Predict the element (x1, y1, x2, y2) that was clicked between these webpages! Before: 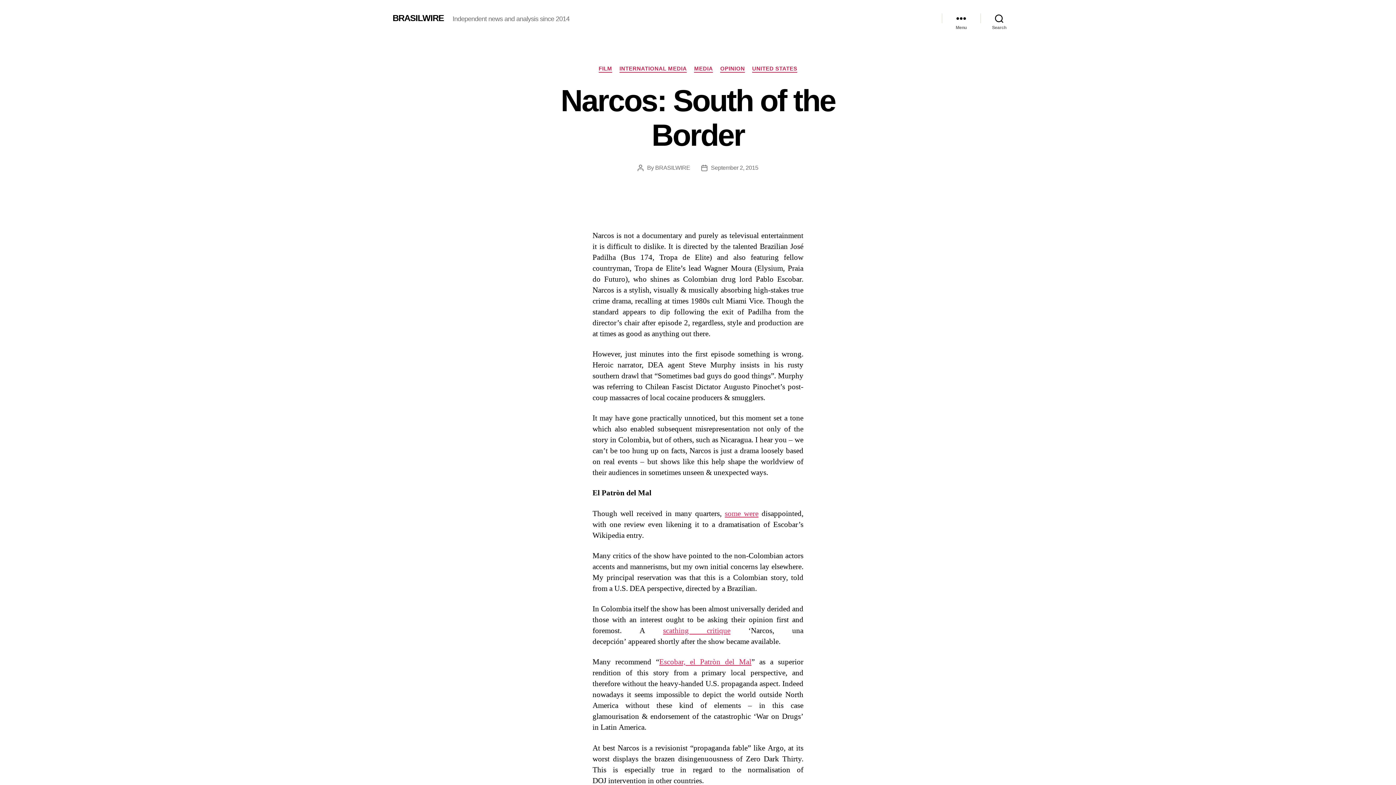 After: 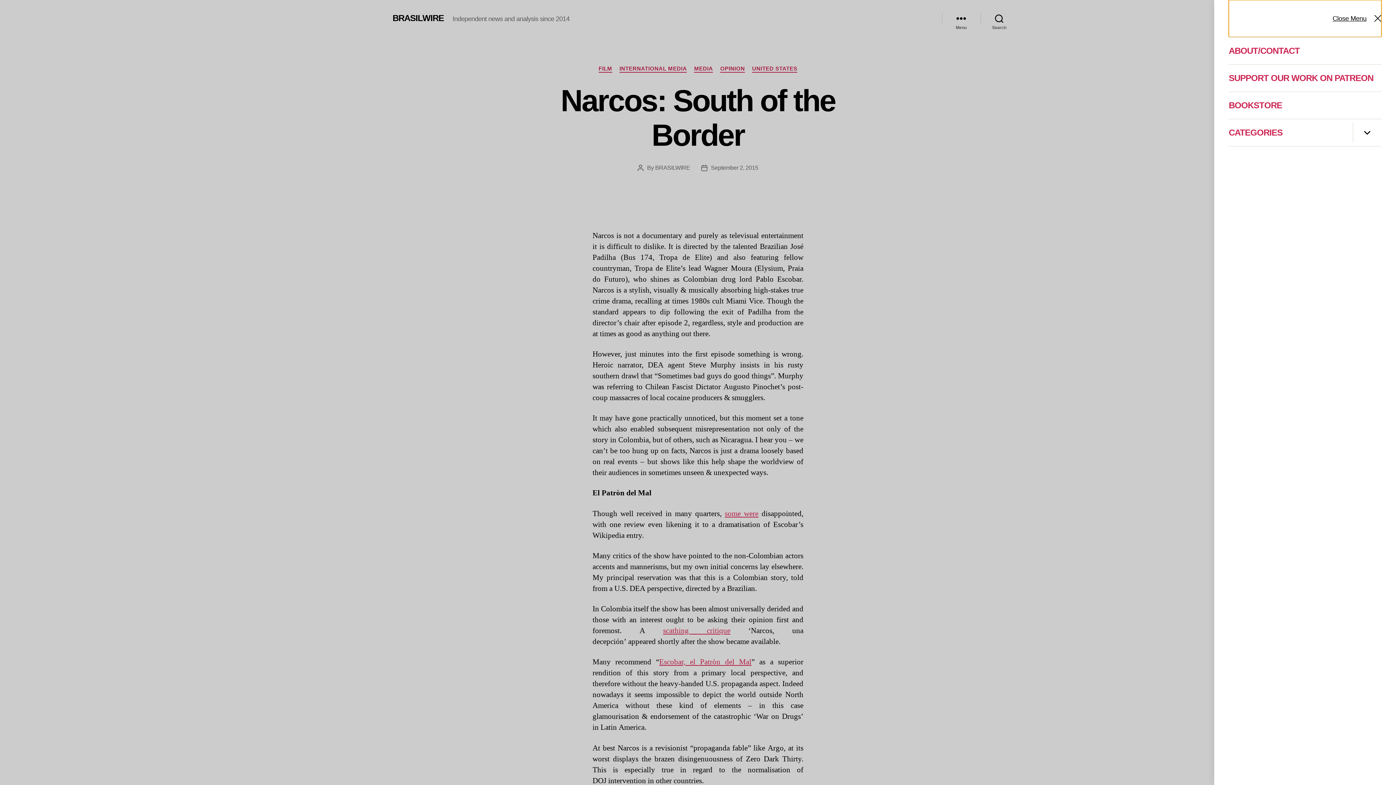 Action: label: Menu bbox: (942, 10, 980, 26)